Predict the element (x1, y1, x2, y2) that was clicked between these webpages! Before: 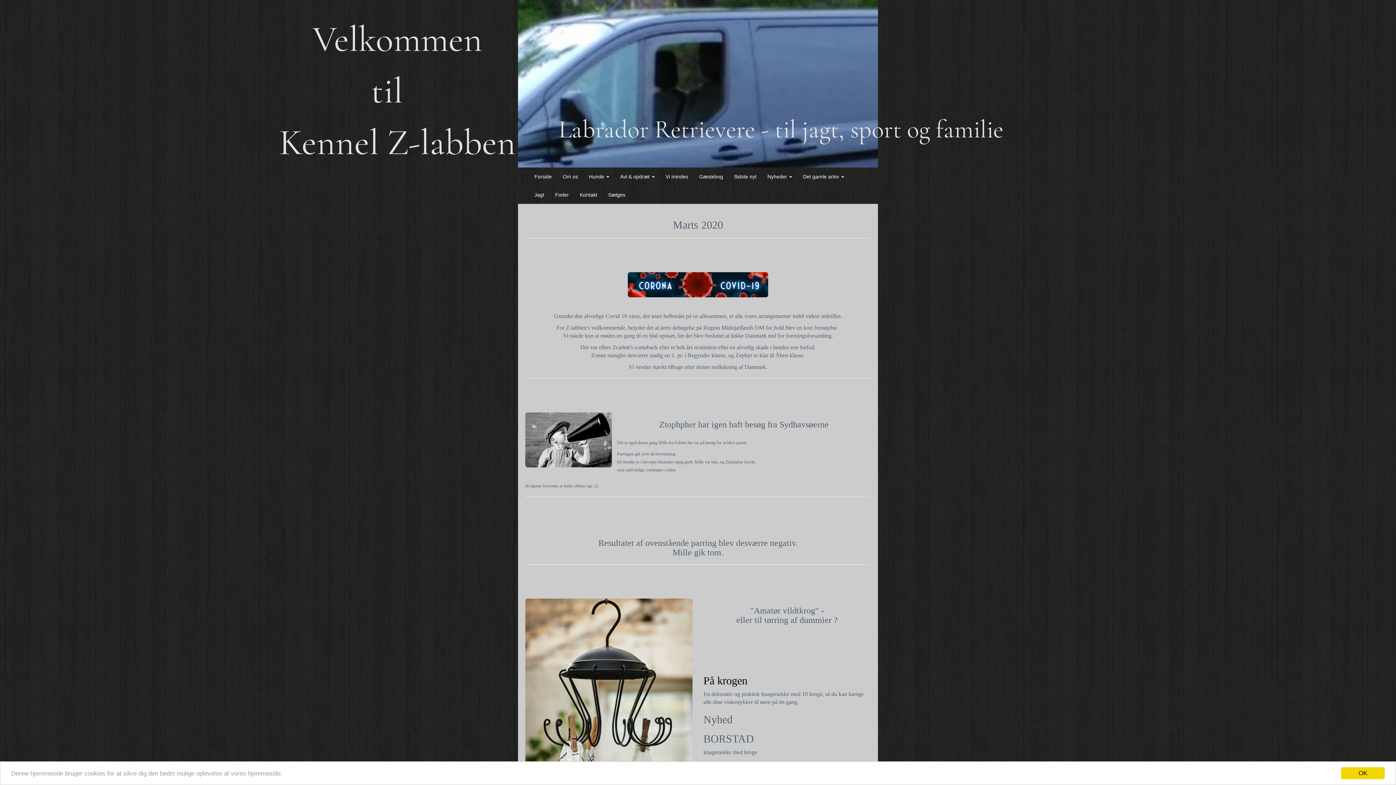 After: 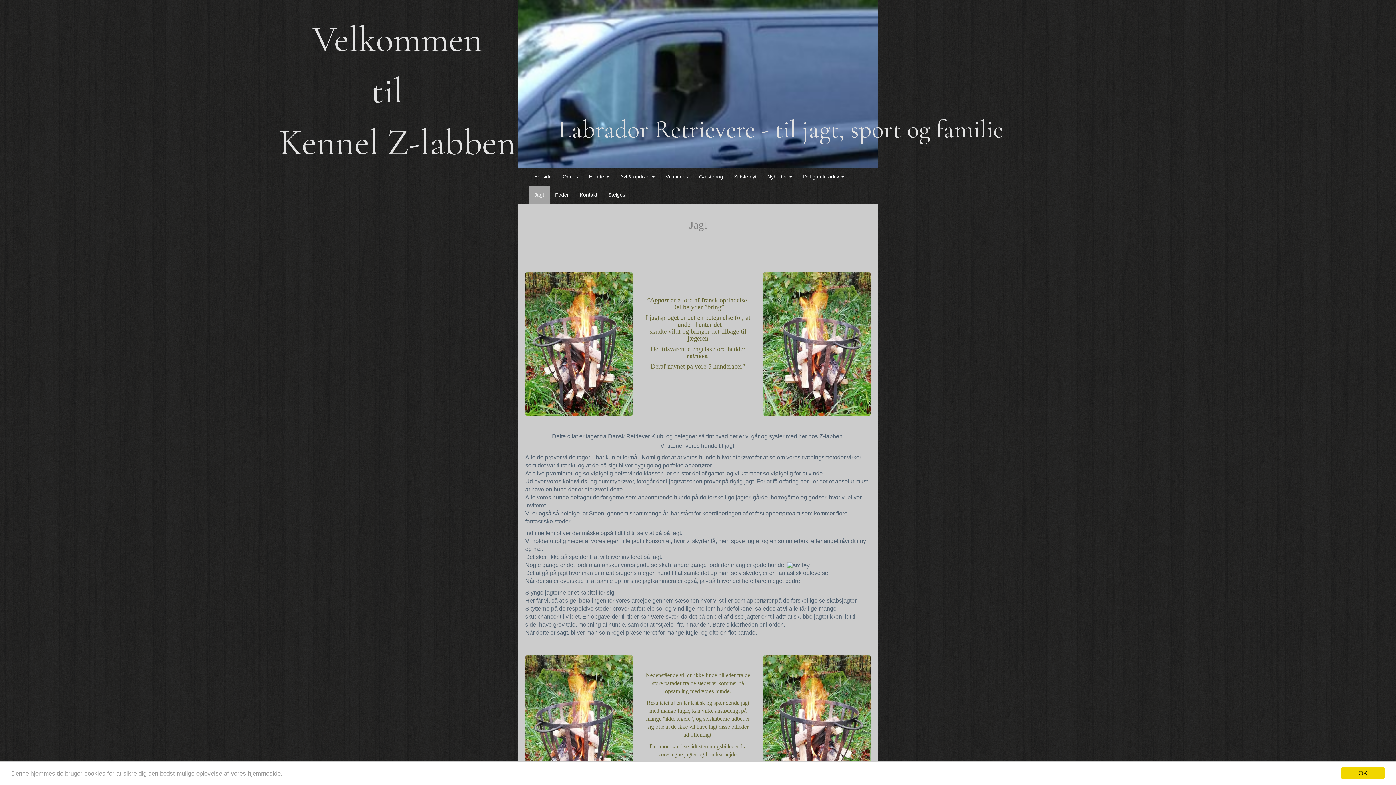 Action: label: Jagt bbox: (529, 185, 549, 203)